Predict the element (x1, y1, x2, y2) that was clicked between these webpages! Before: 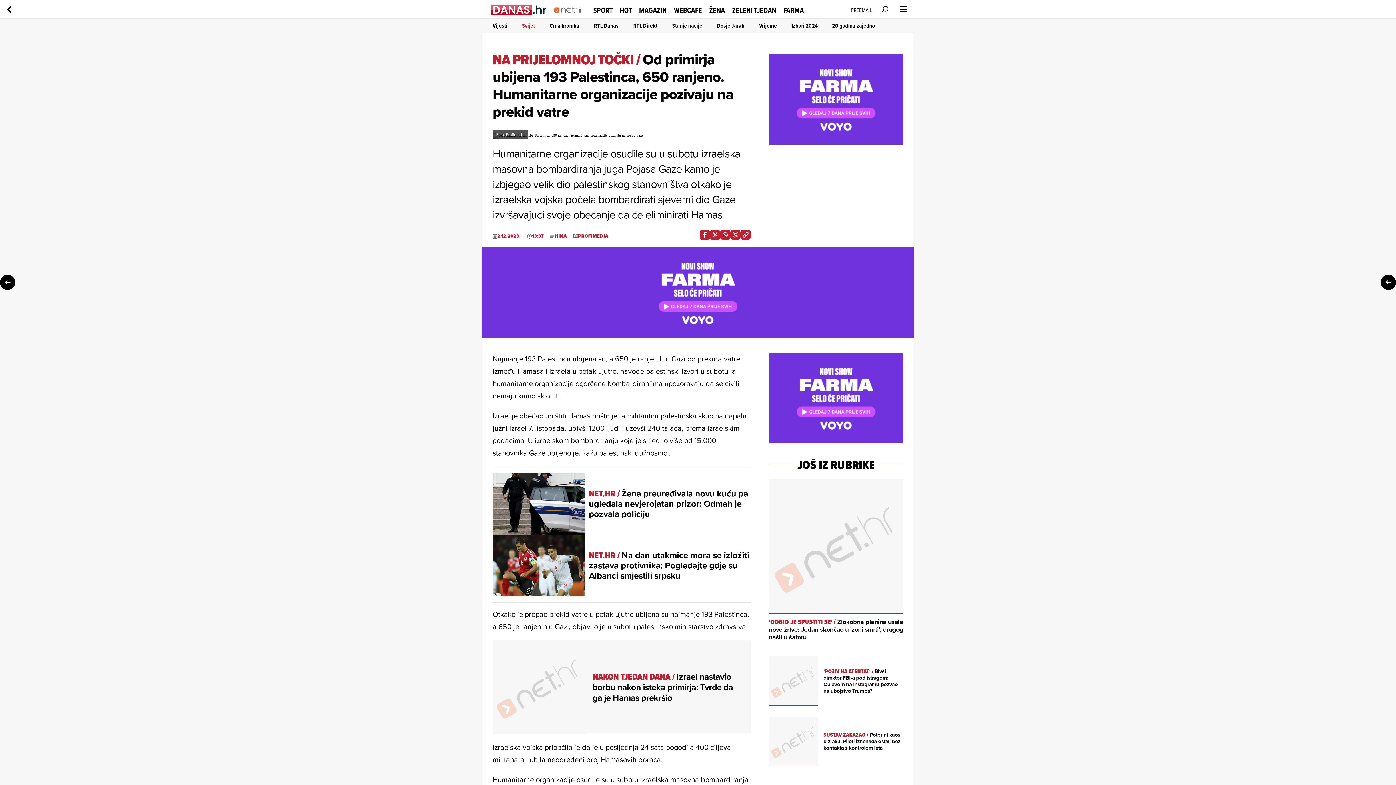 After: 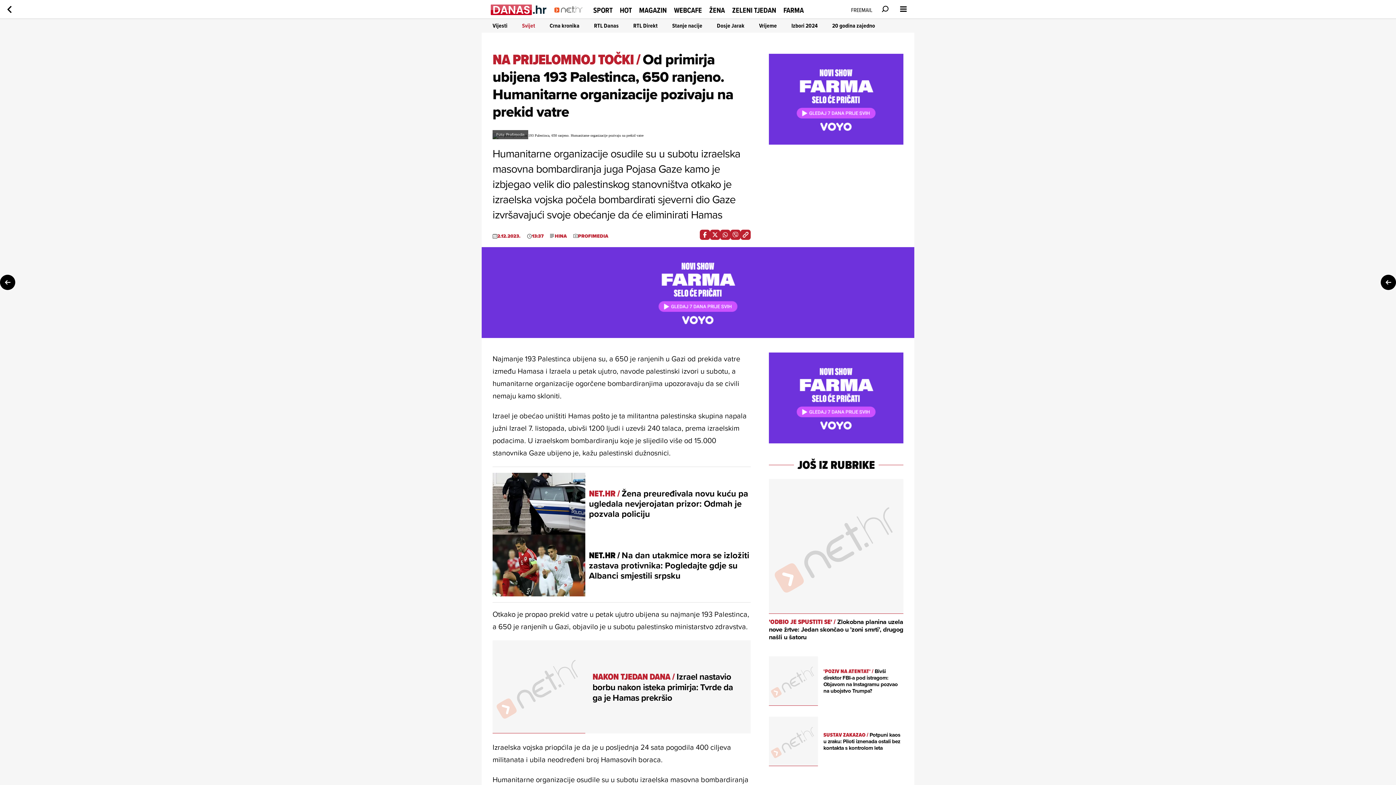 Action: bbox: (492, 534, 750, 596) label: NET.HR / Na dan utakmice mora se izložiti zastava protivnika: Pogledajte gdje su Albanci smjestili srpsku